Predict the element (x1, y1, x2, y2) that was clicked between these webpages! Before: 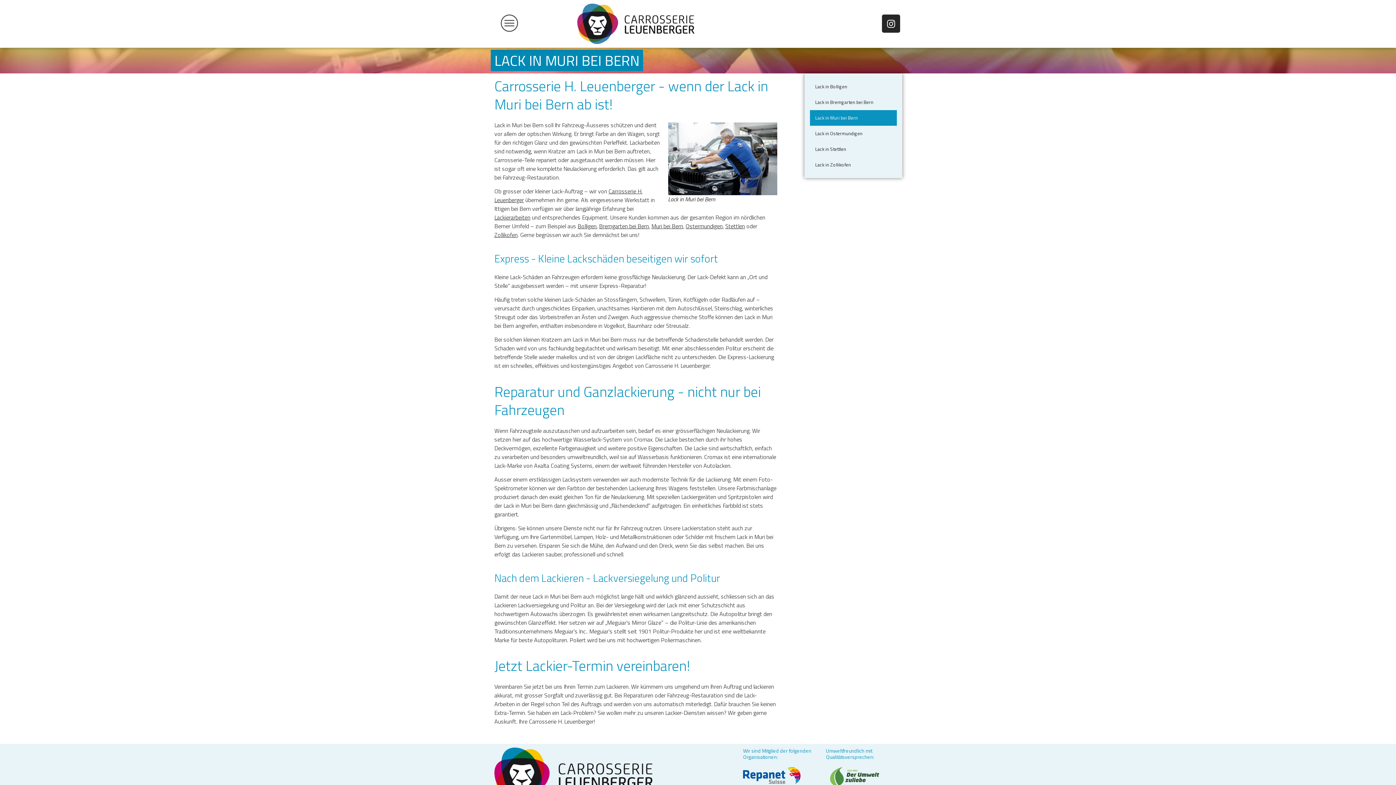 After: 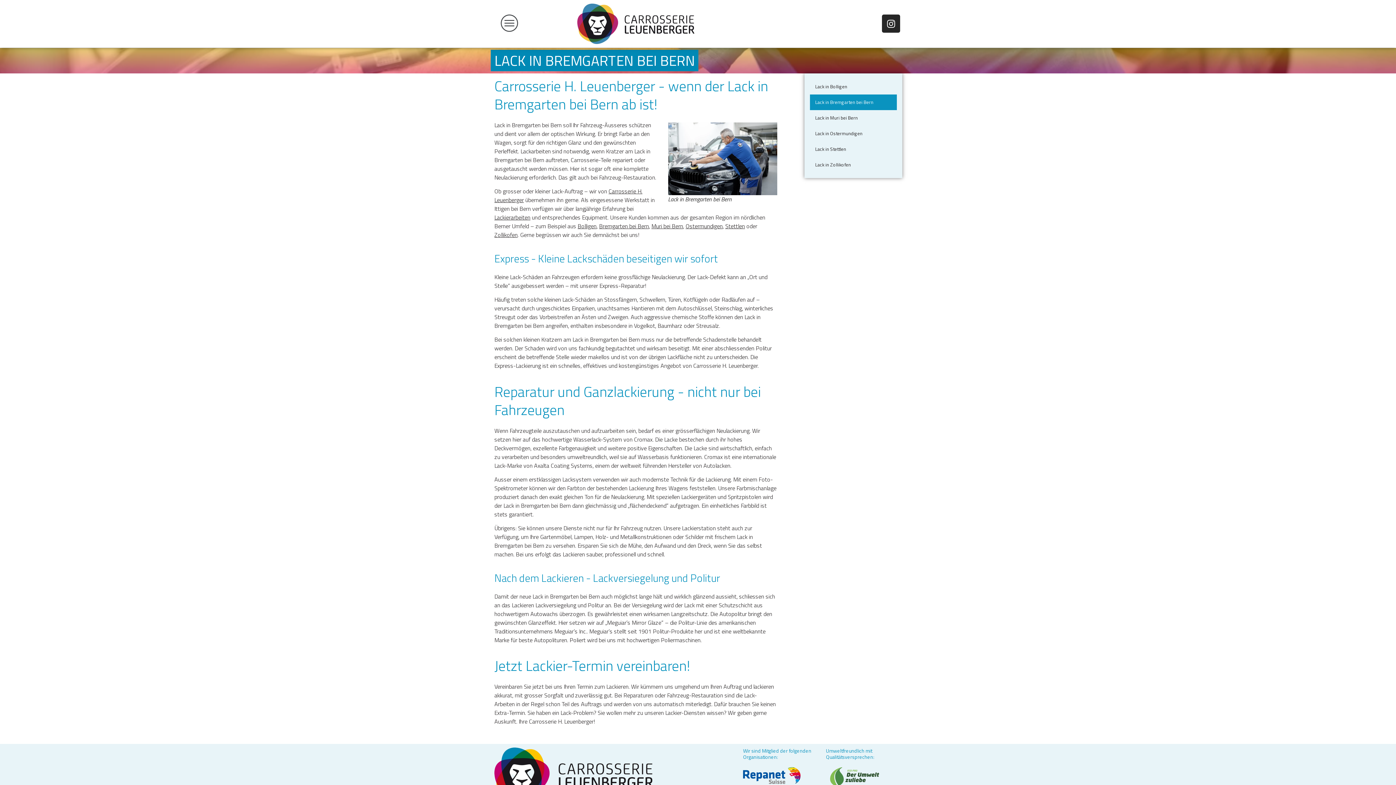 Action: bbox: (599, 221, 649, 230) label: Bremgarten bei Bern